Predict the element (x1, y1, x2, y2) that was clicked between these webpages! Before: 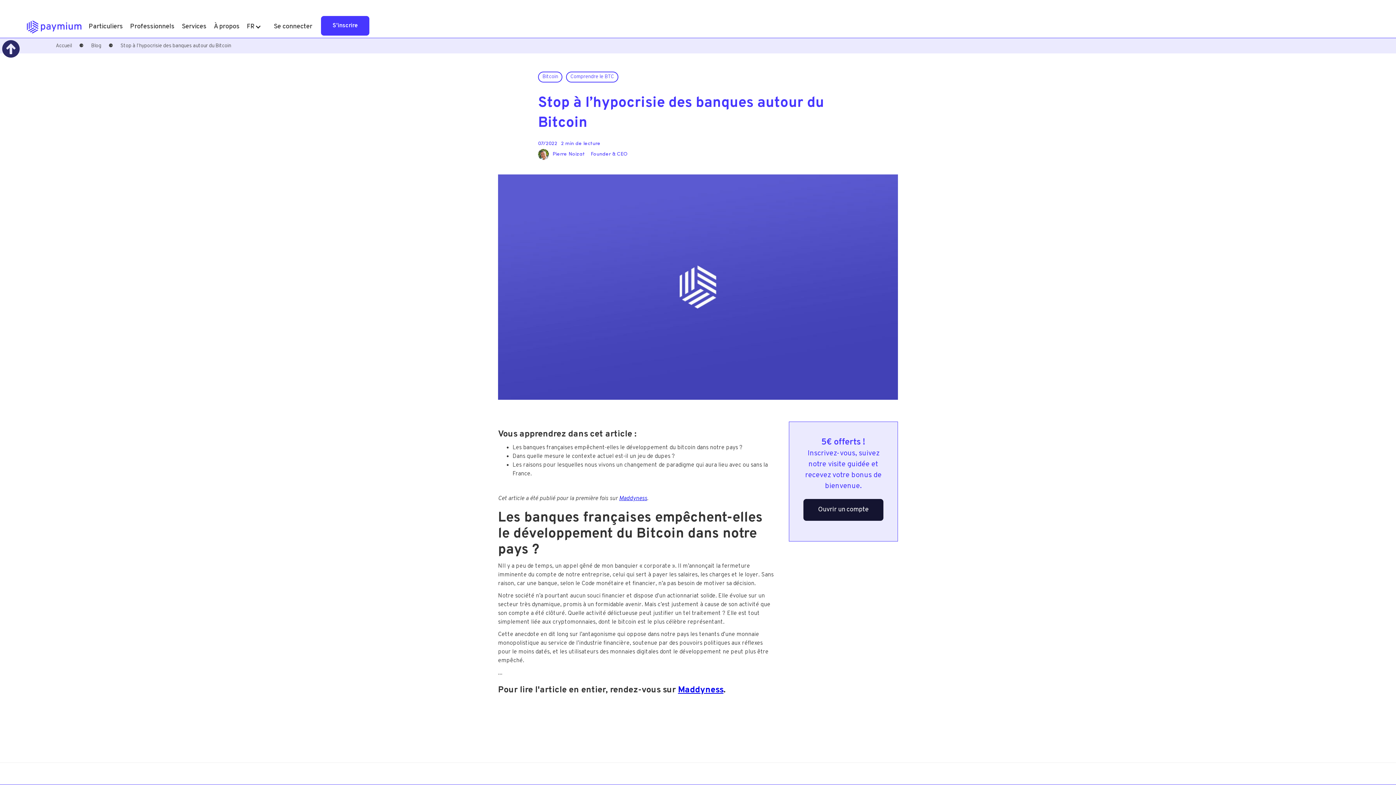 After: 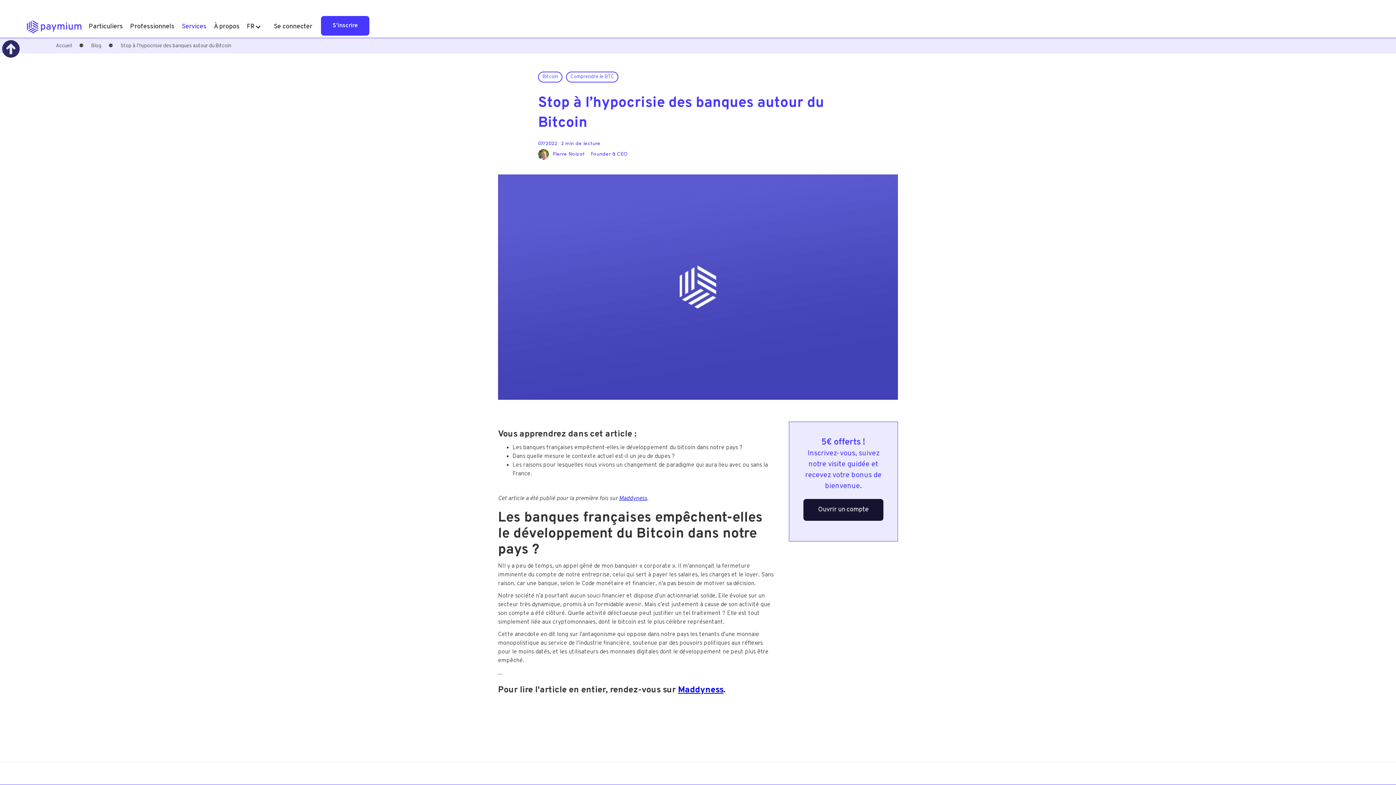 Action: bbox: (178, 16, 210, 37) label: Services